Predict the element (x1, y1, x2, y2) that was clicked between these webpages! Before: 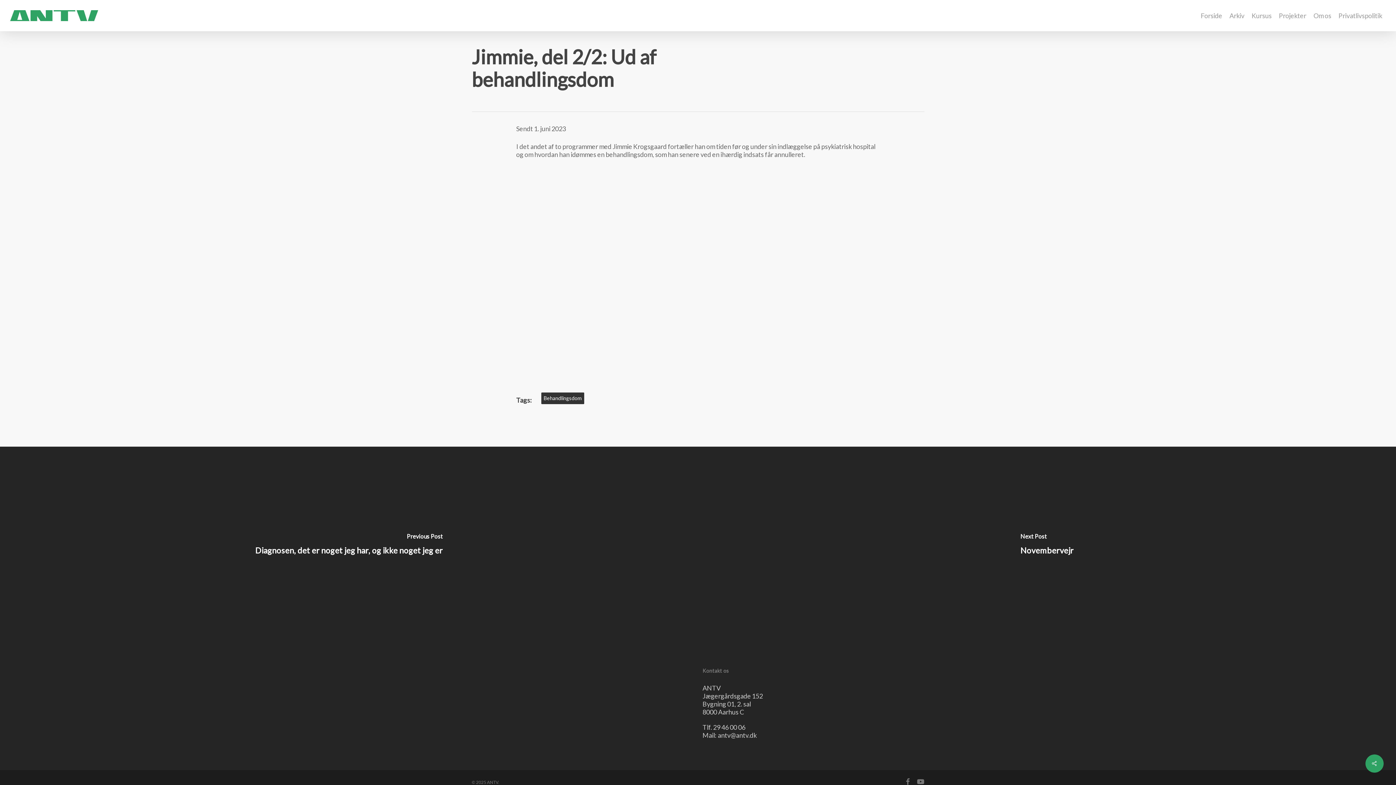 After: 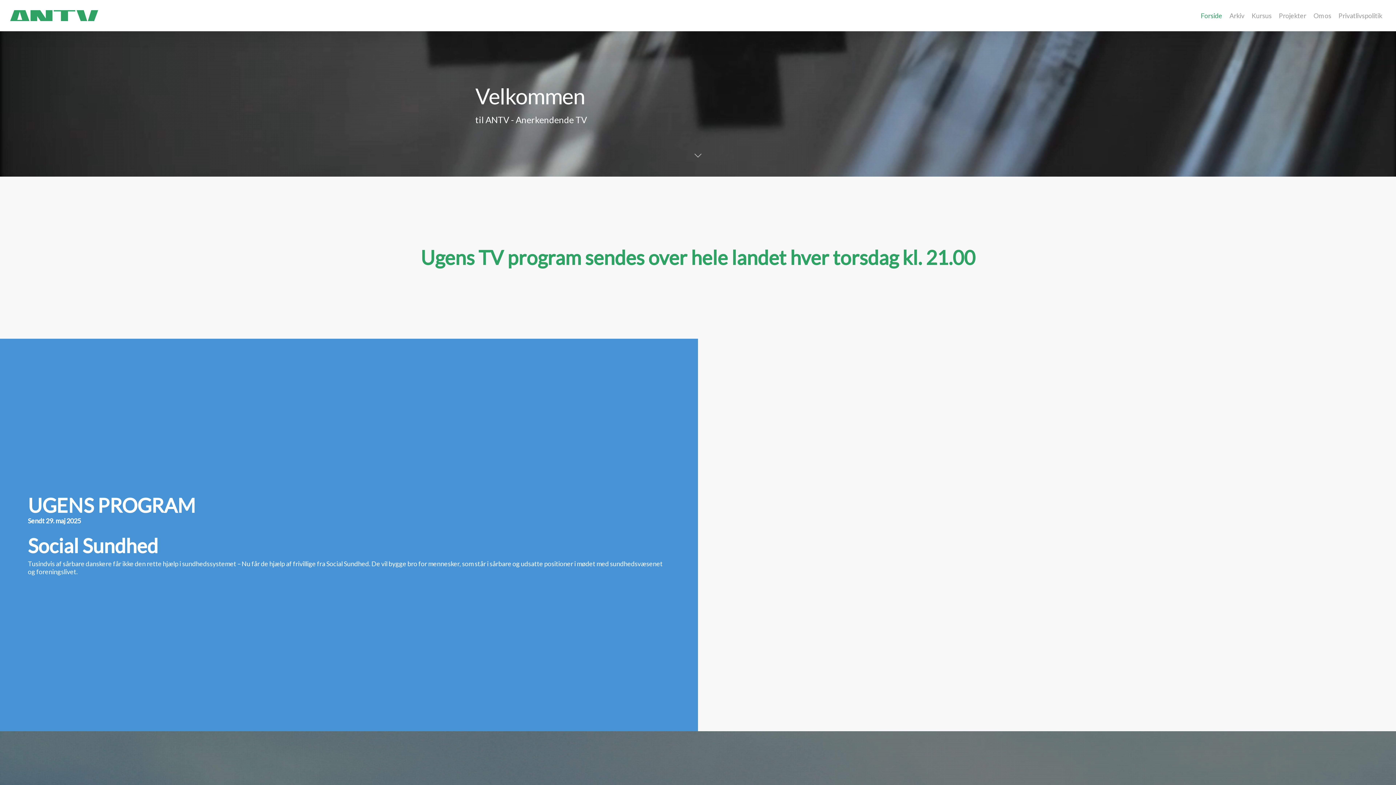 Action: bbox: (10, 10, 98, 21)